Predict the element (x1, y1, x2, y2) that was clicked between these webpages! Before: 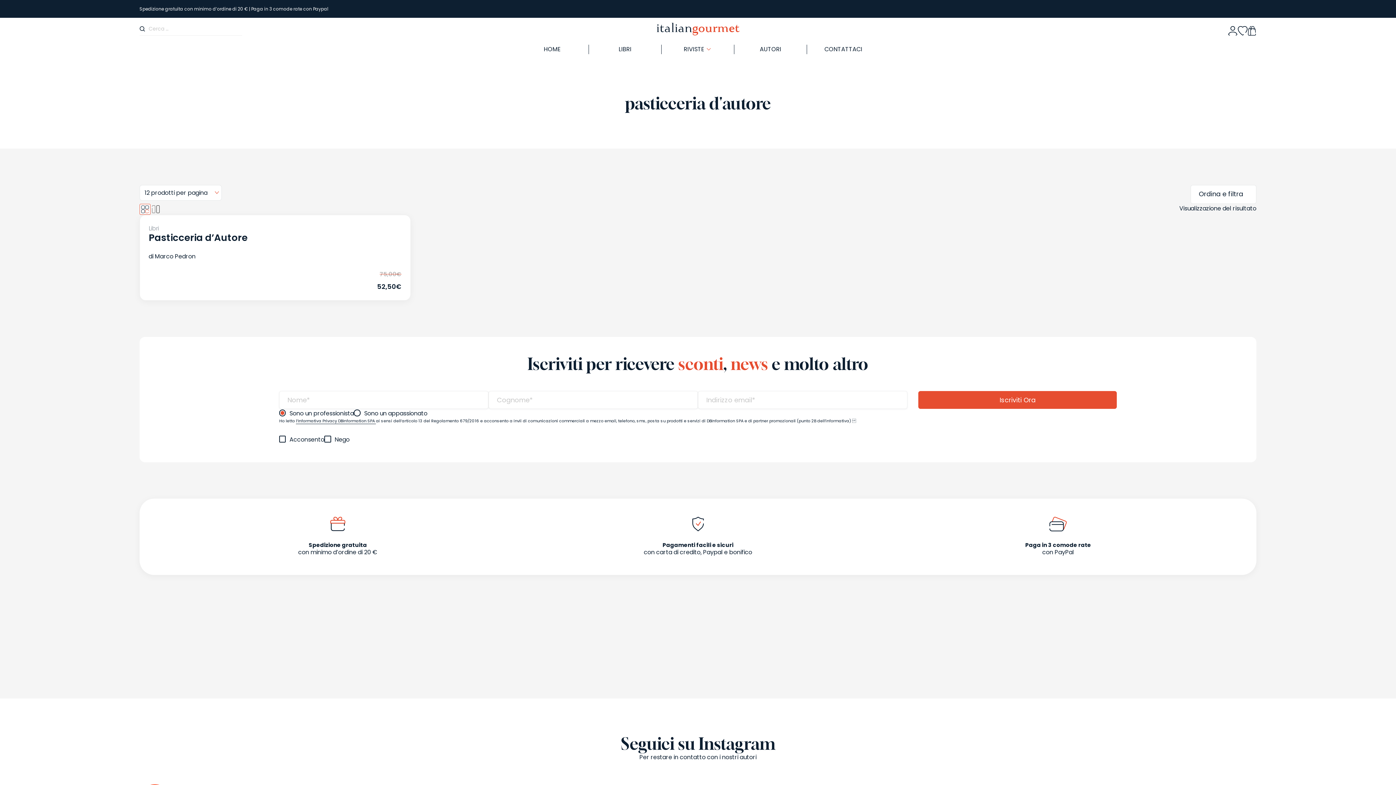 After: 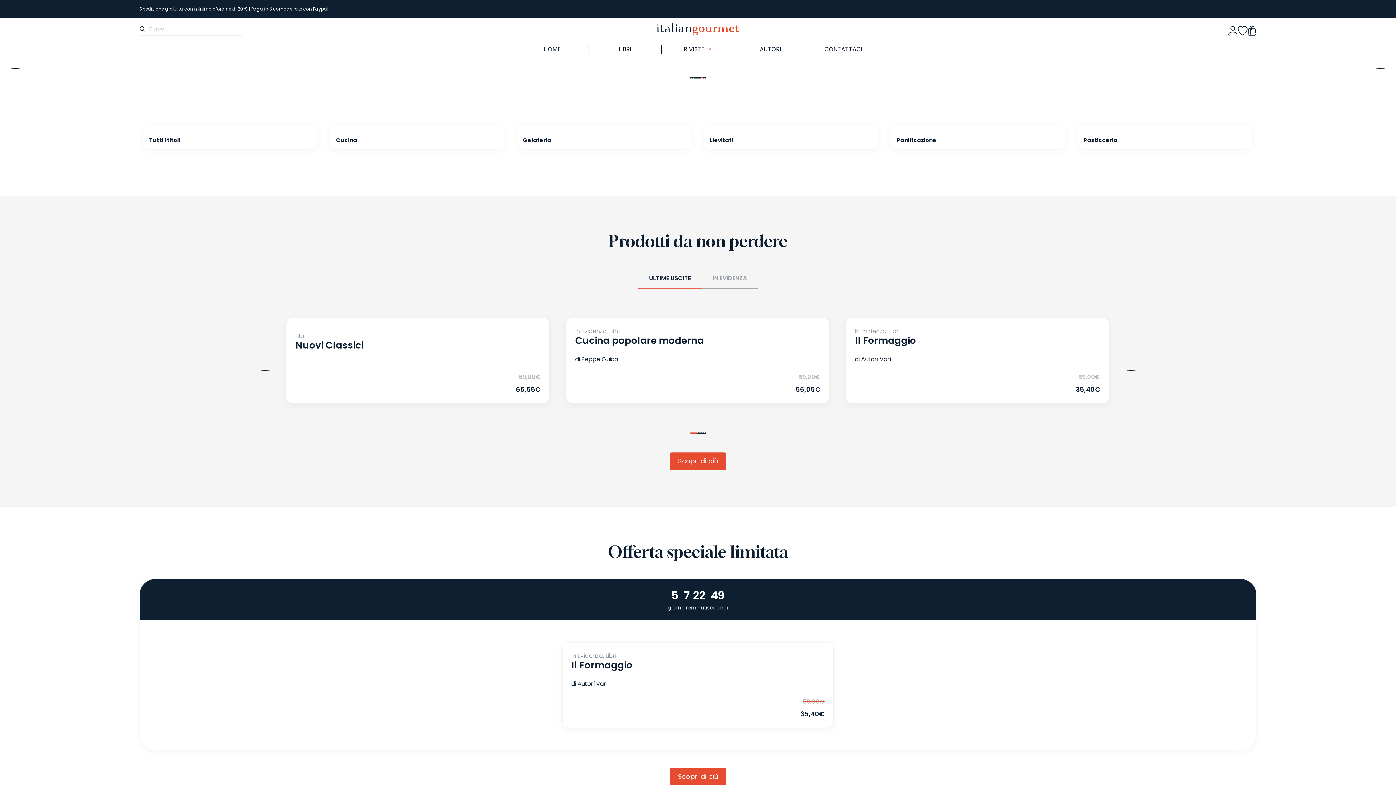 Action: bbox: (656, 22, 740, 35)